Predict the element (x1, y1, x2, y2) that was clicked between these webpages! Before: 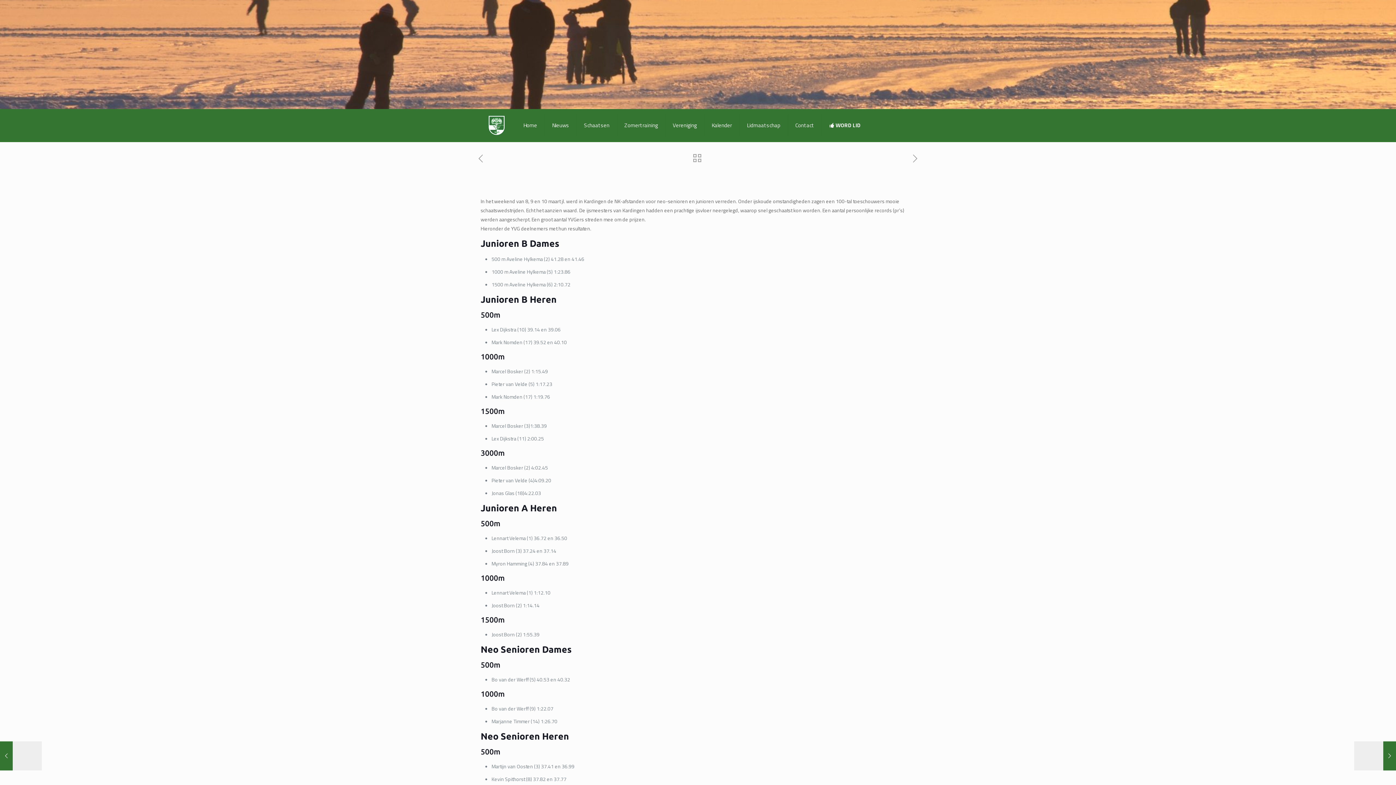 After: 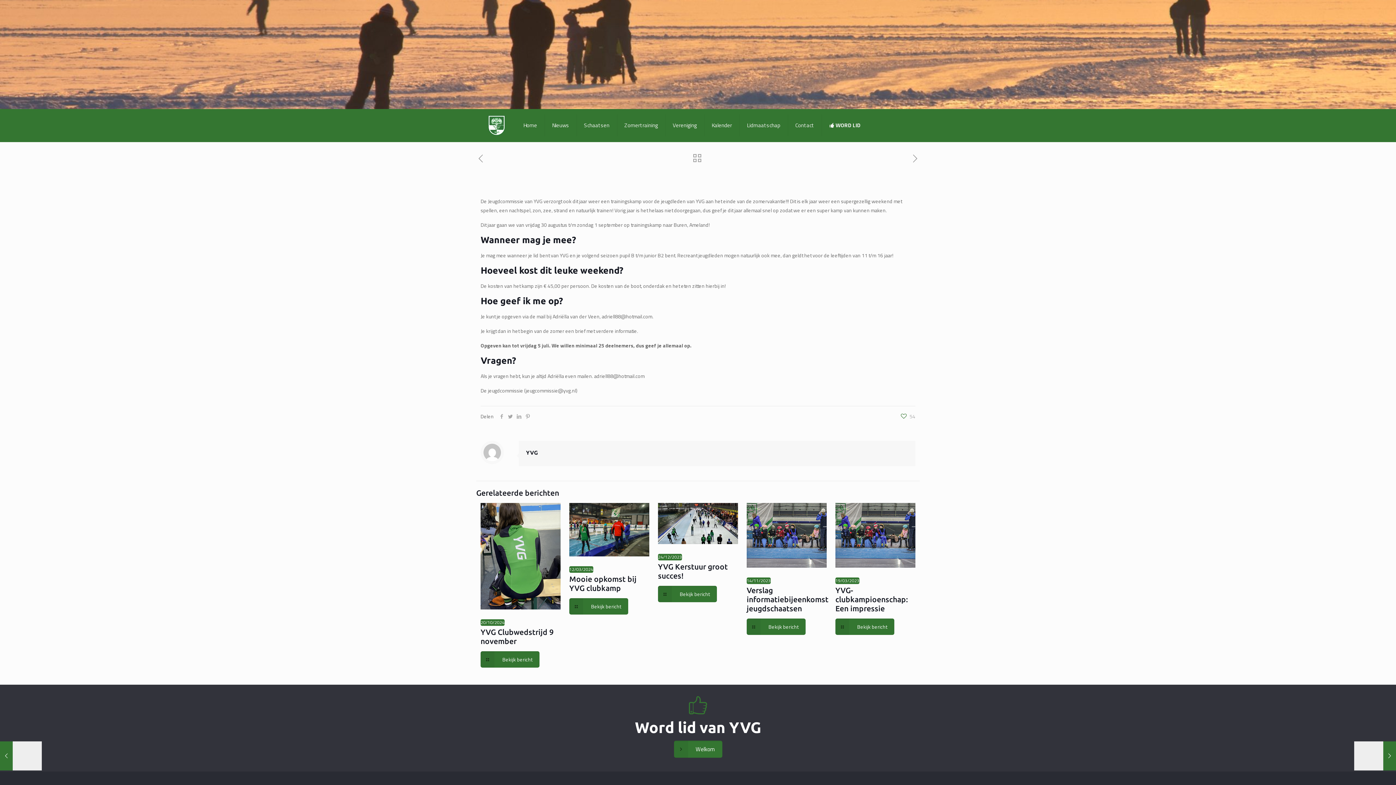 Action: bbox: (0, 741, 41, 770) label: Trainingskamp voor de jeugd!
11/03/2013